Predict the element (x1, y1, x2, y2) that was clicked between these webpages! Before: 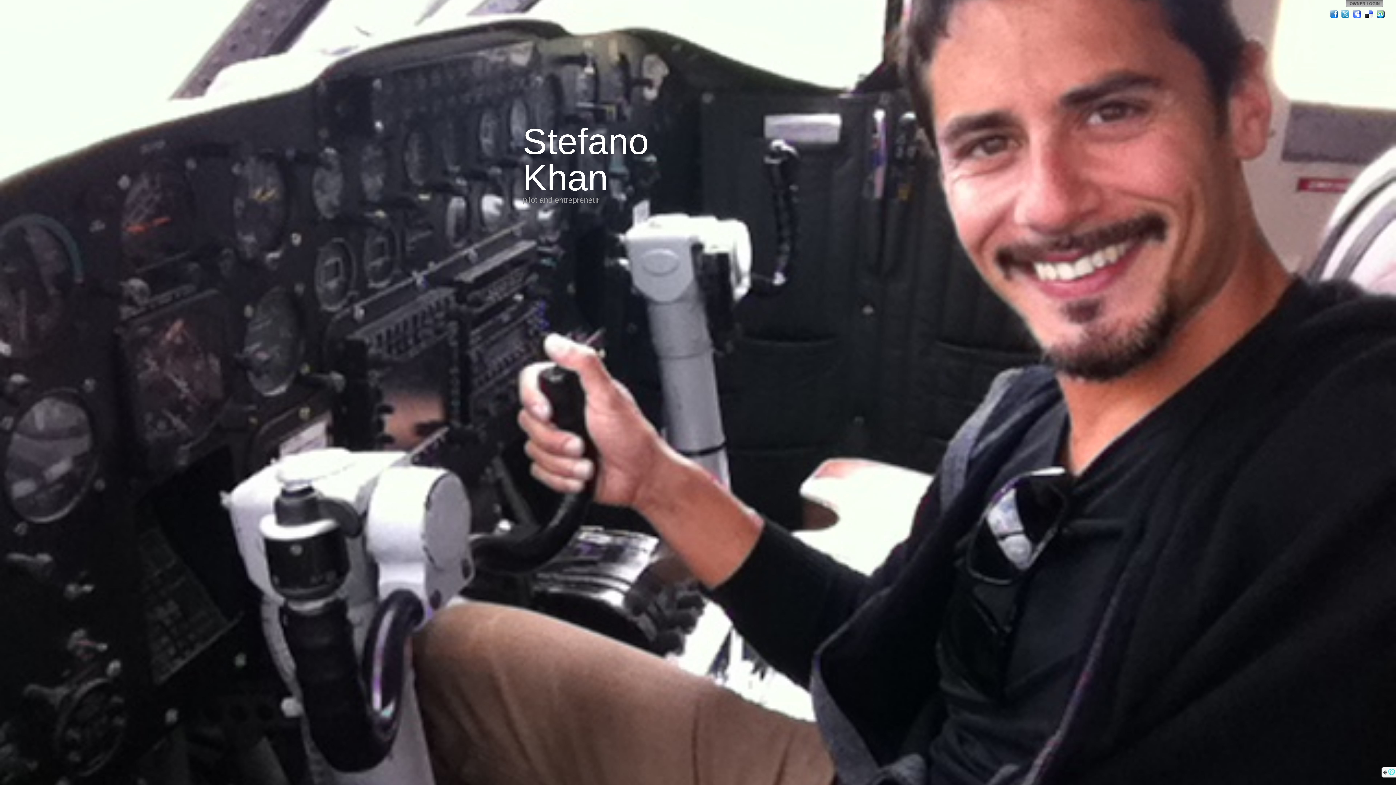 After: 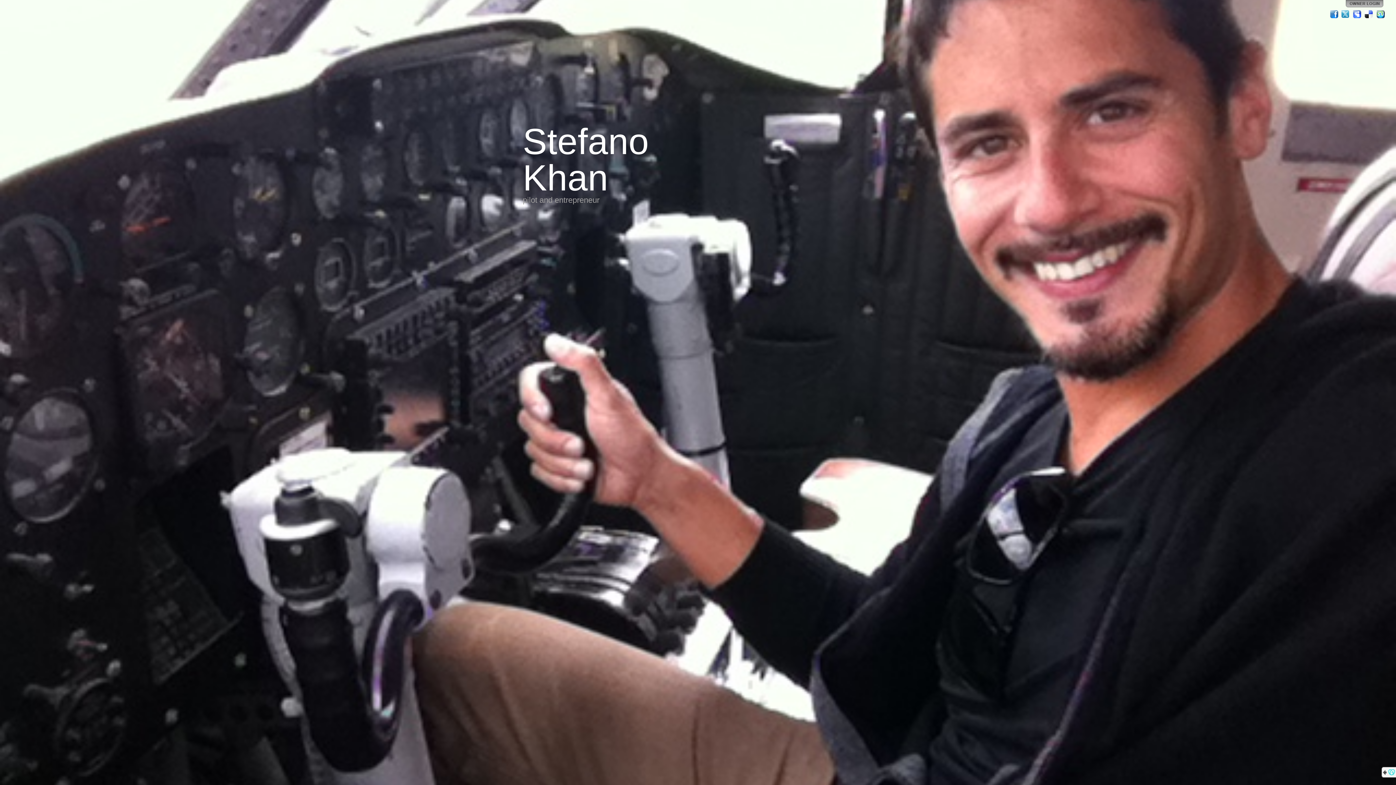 Action: label: Del.icio.us bbox: (1364, 9, 1374, 19)